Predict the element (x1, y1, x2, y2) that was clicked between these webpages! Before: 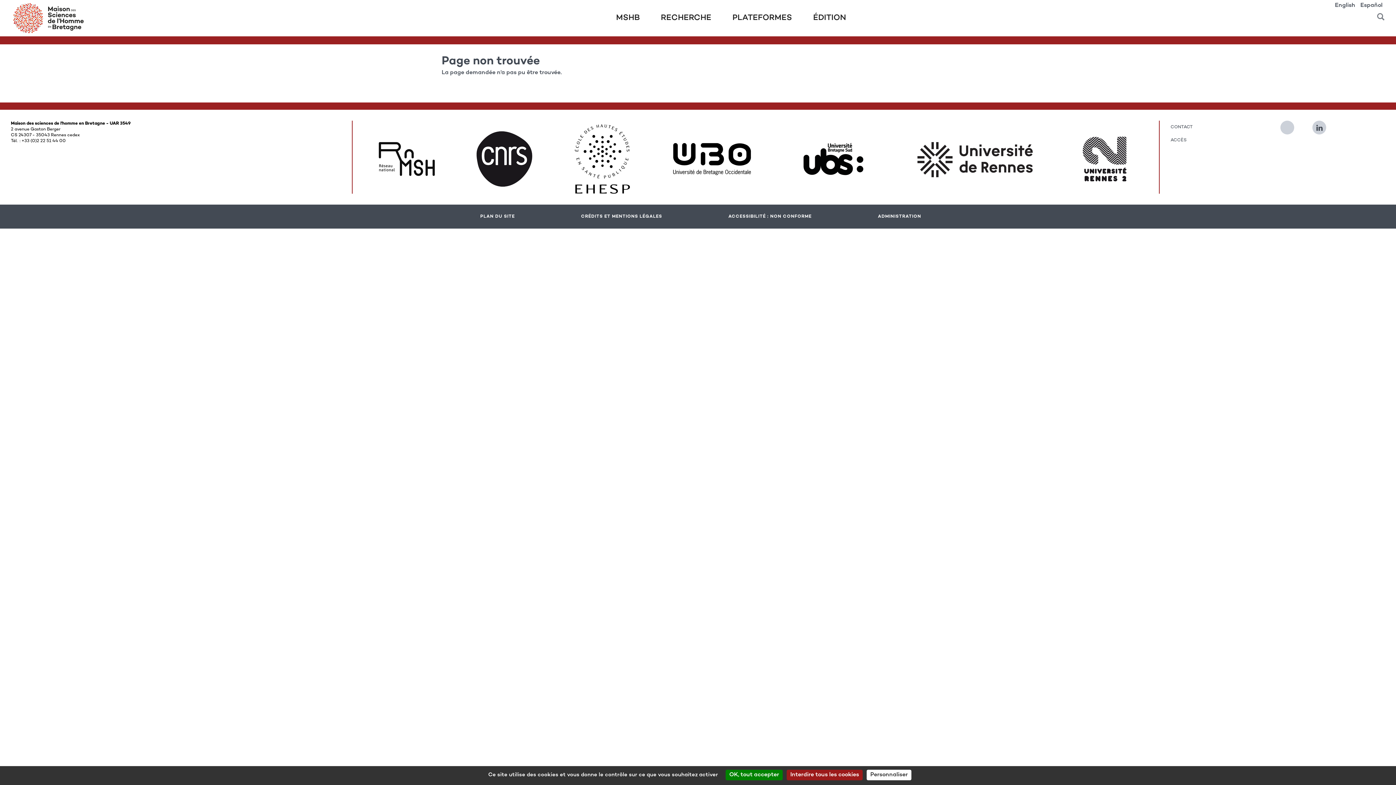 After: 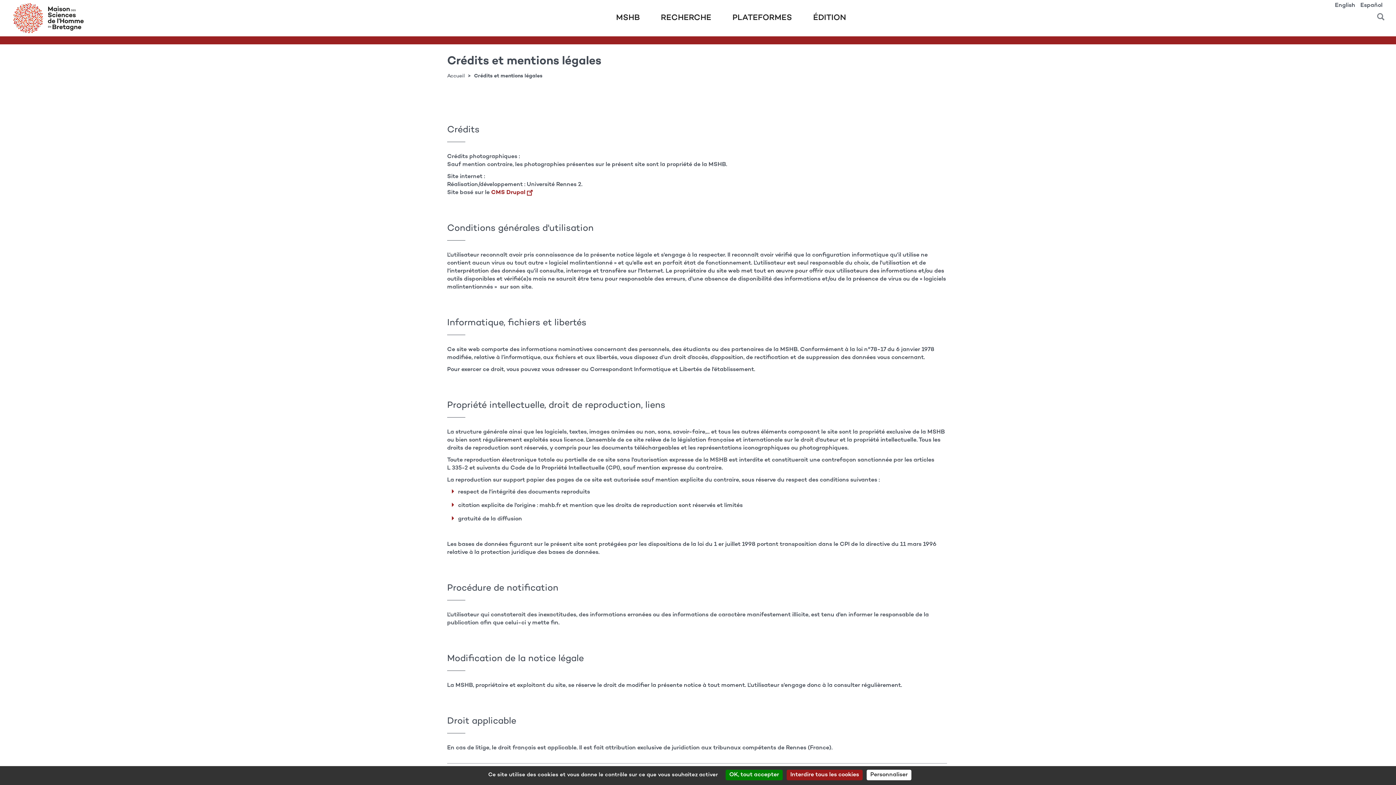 Action: bbox: (581, 213, 662, 219) label: CRÉDITS ET MENTIONS LÉGALES